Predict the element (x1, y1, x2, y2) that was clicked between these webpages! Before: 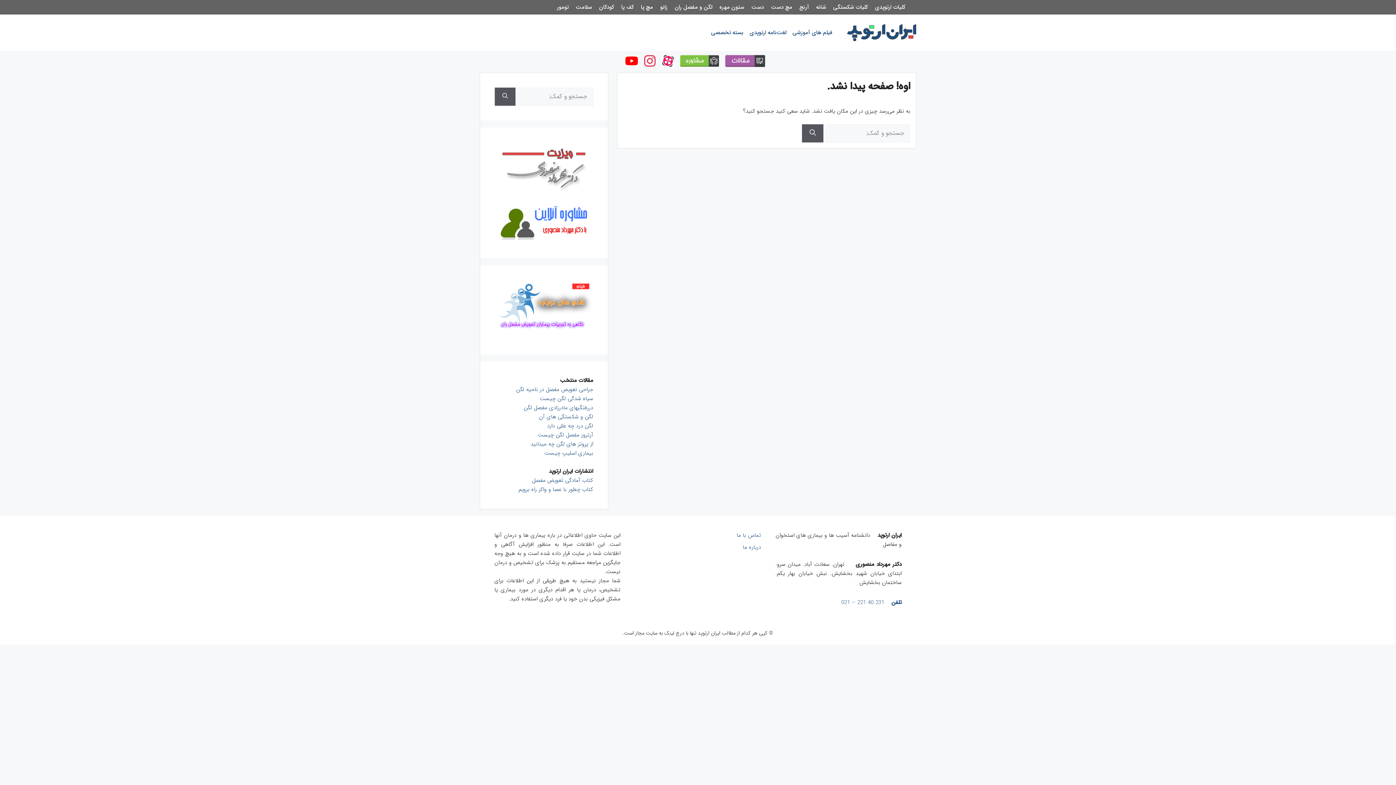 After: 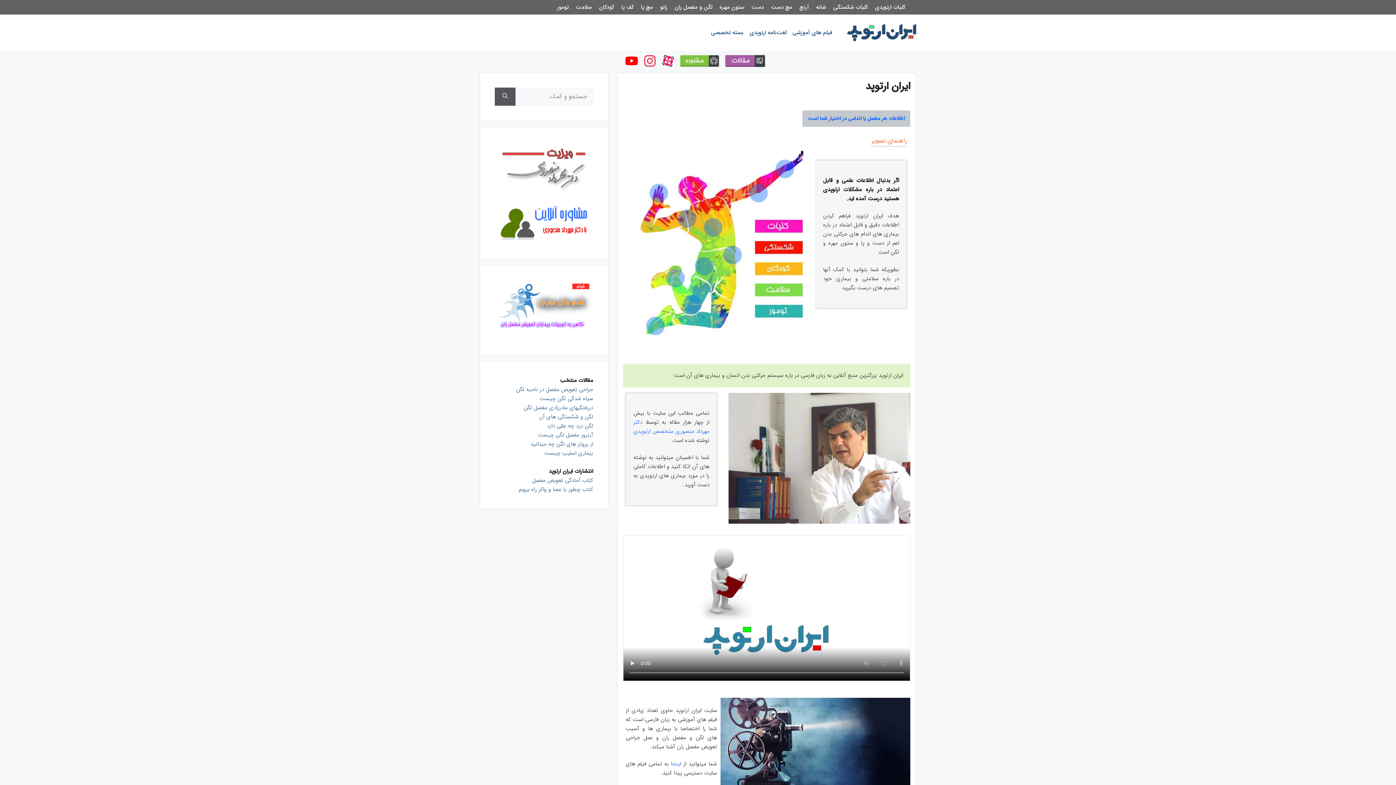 Action: bbox: (847, 27, 916, 37)